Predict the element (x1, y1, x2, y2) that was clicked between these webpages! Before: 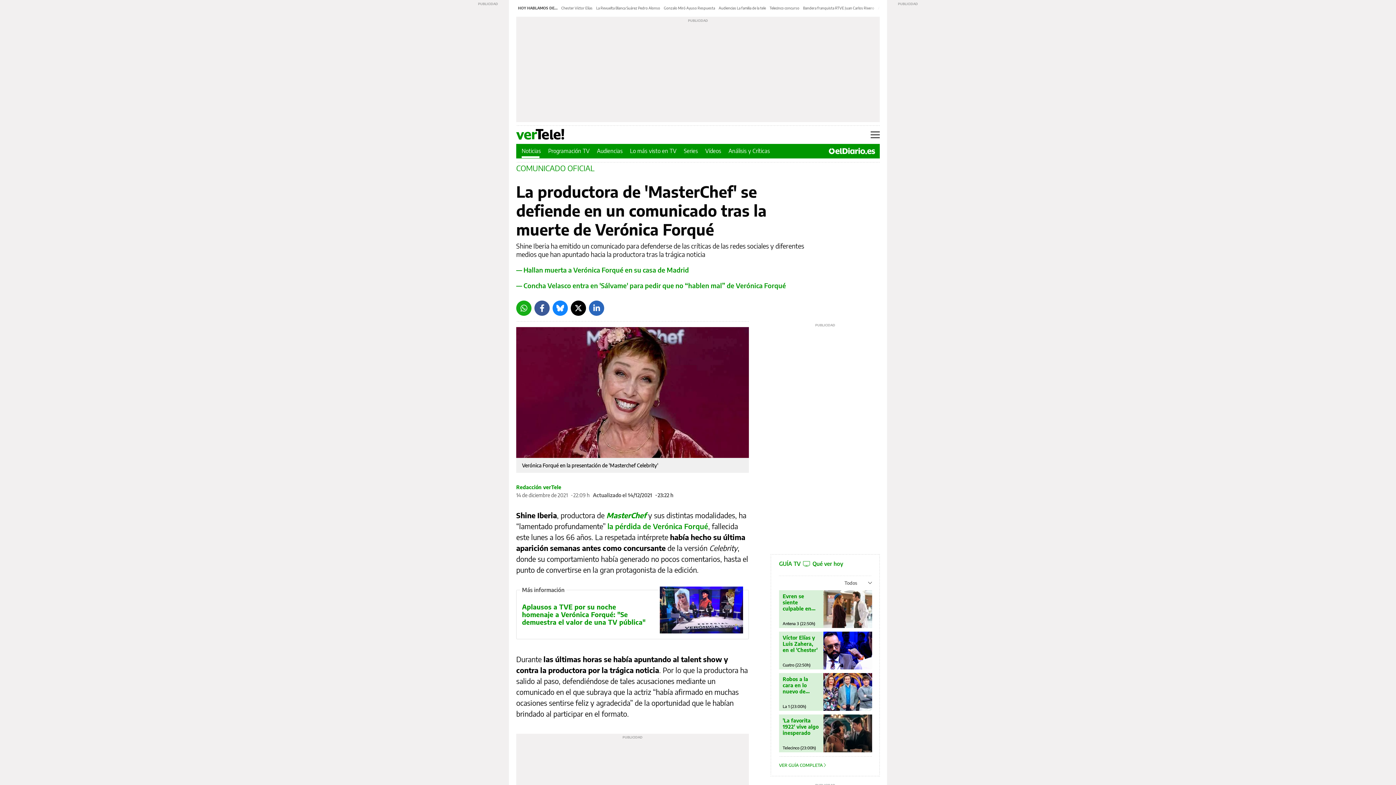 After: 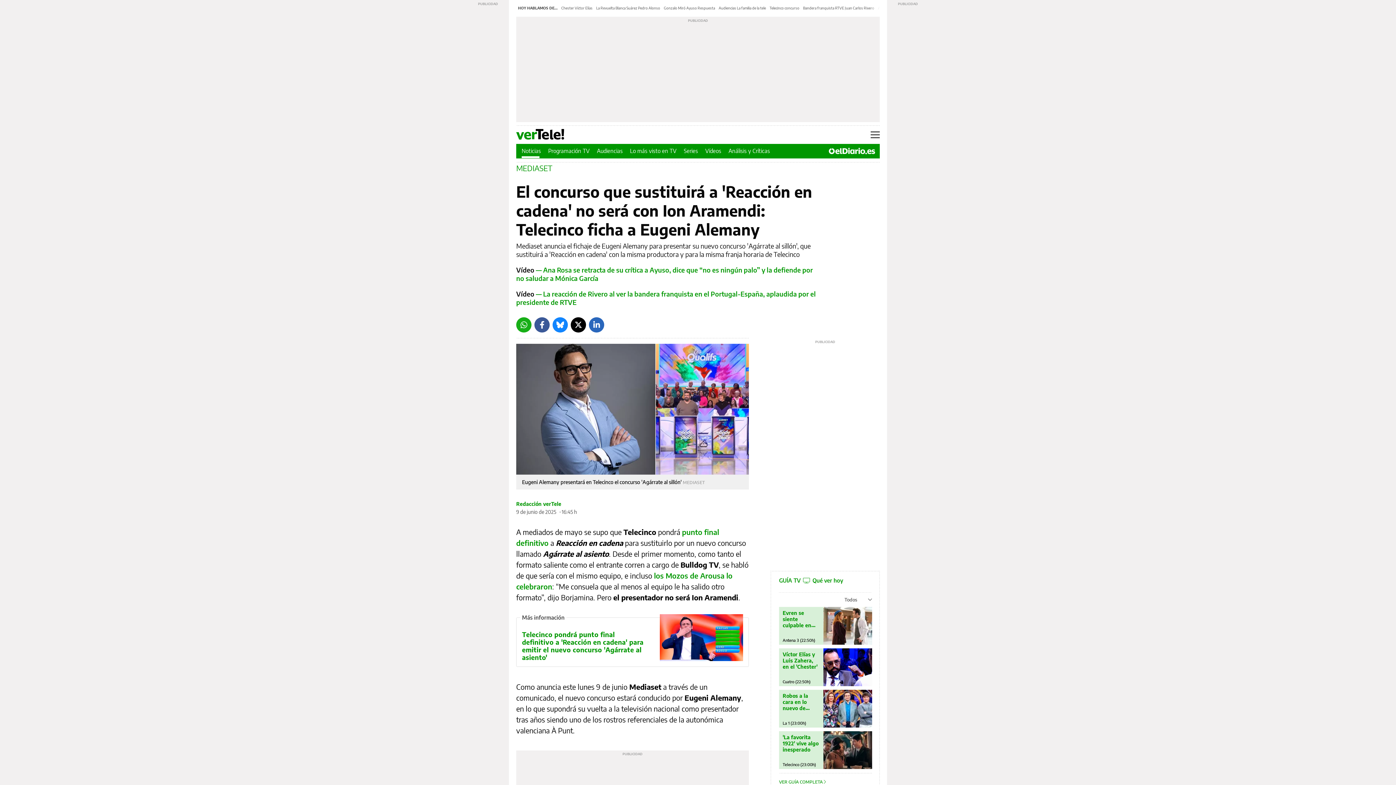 Action: label: Telecinco concurso bbox: (769, 5, 799, 10)